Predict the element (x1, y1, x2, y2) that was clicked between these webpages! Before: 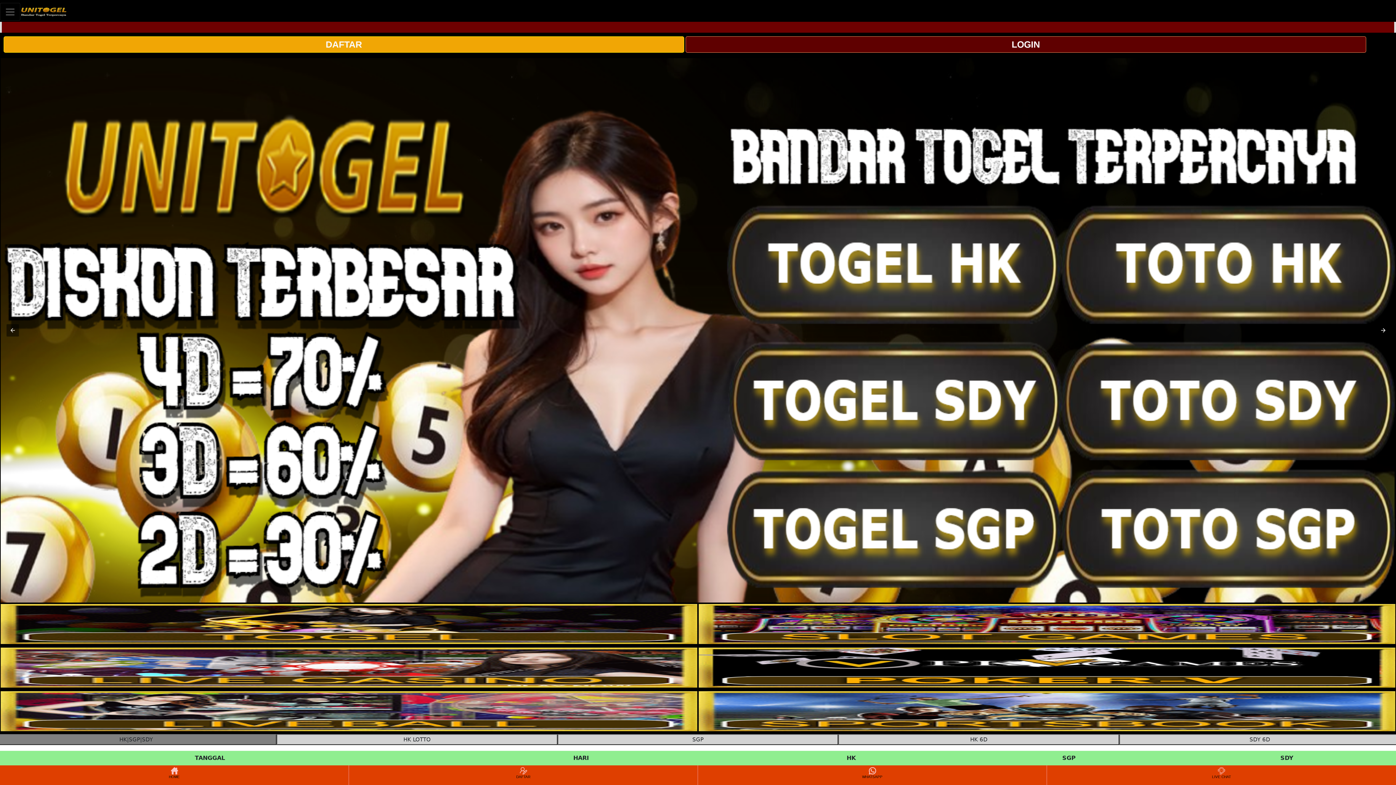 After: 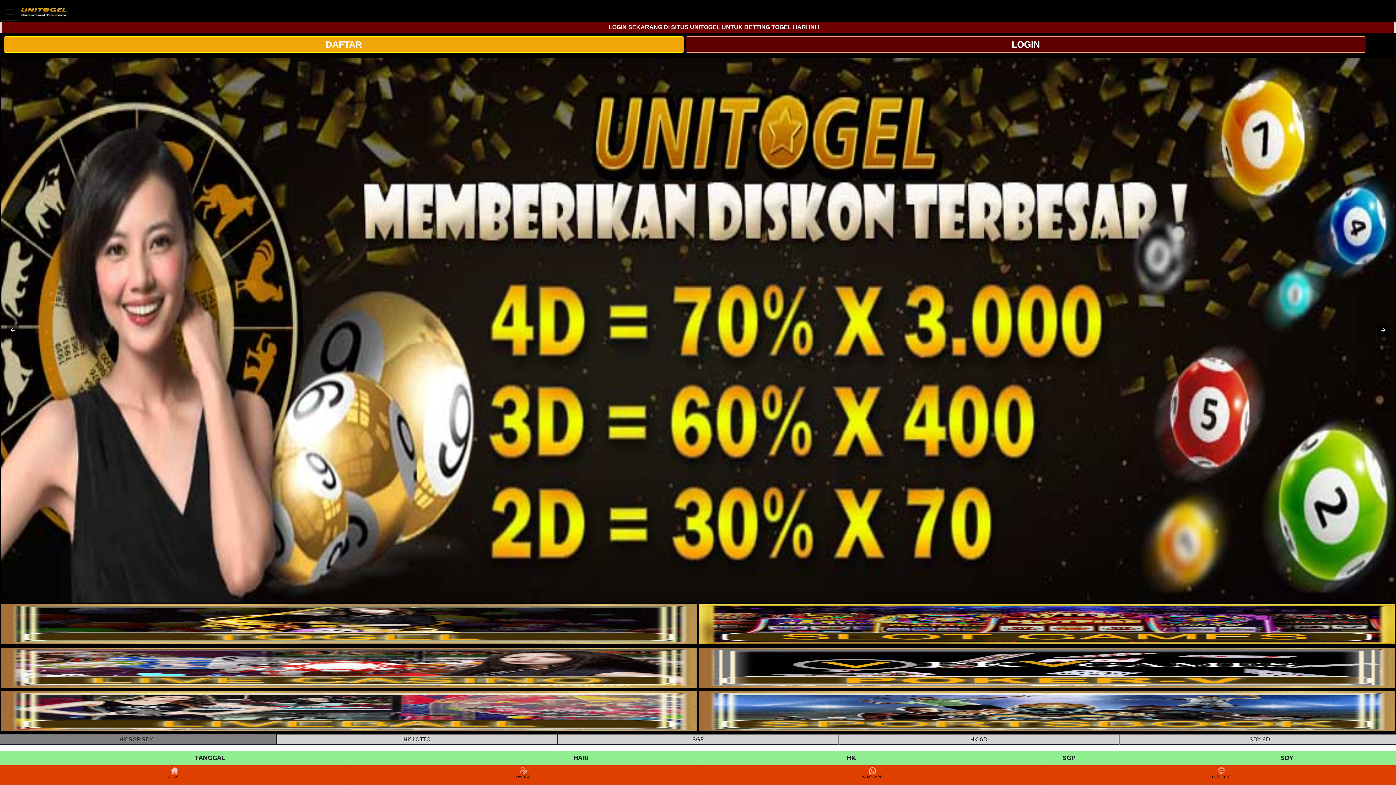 Action: bbox: (20, 2, 66, 20)